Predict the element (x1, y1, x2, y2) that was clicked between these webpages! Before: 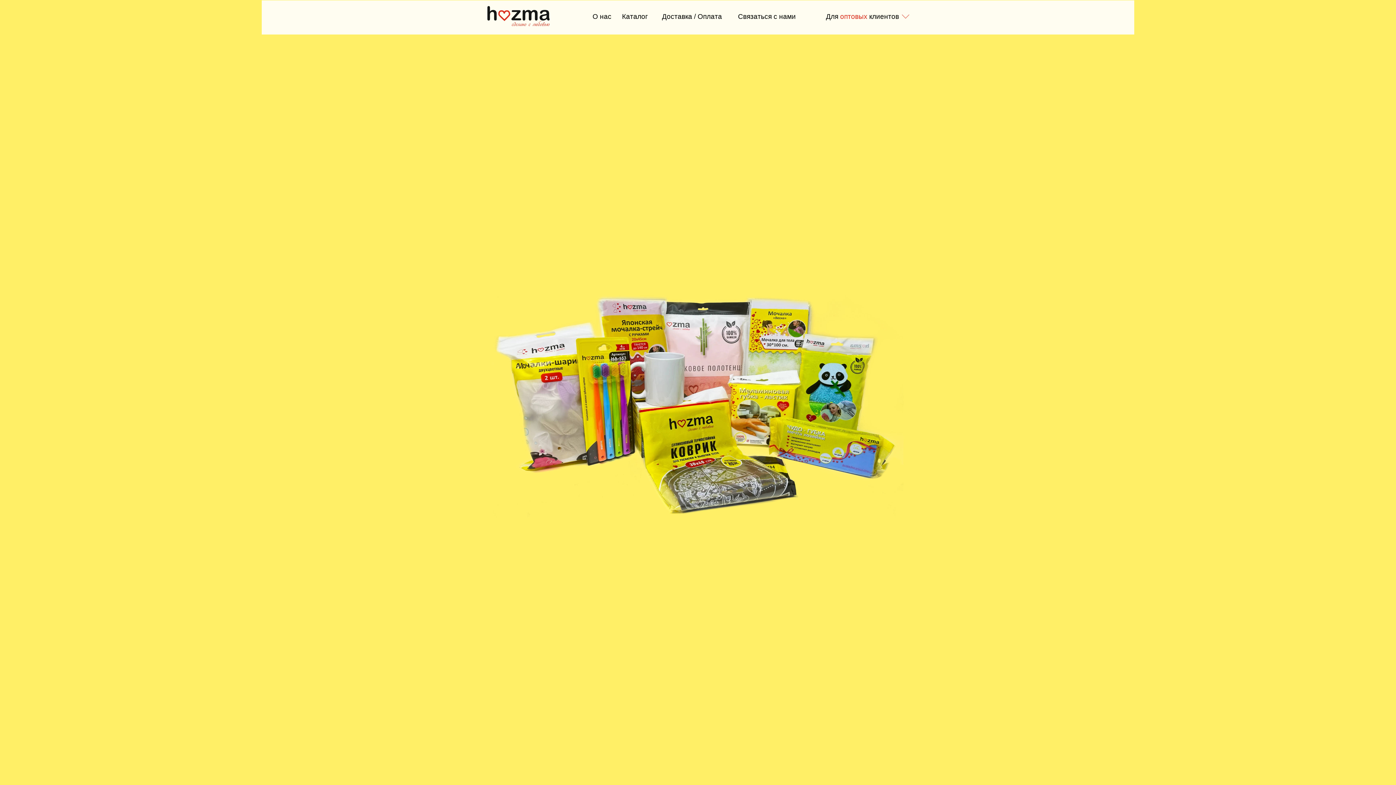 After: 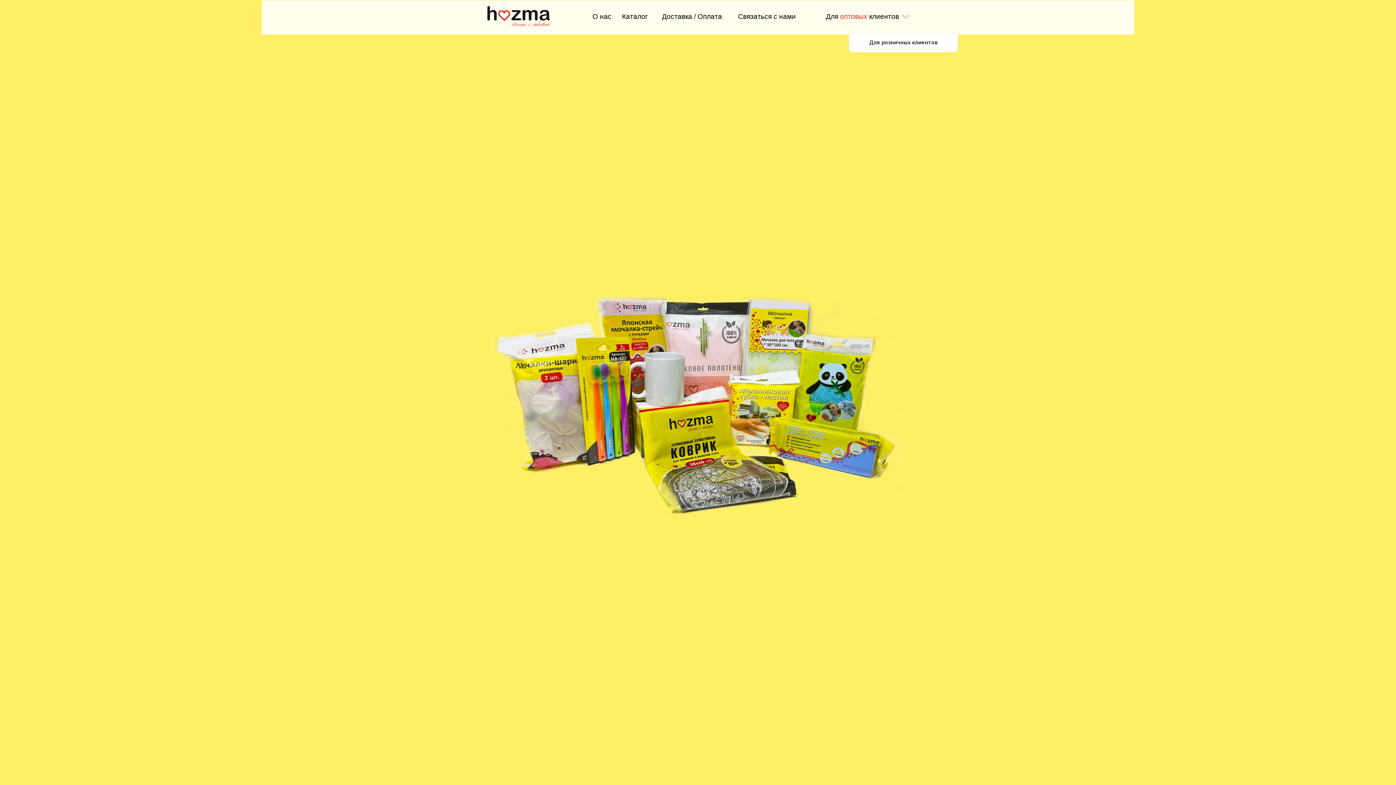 Action: bbox: (897, 14, 909, 21)